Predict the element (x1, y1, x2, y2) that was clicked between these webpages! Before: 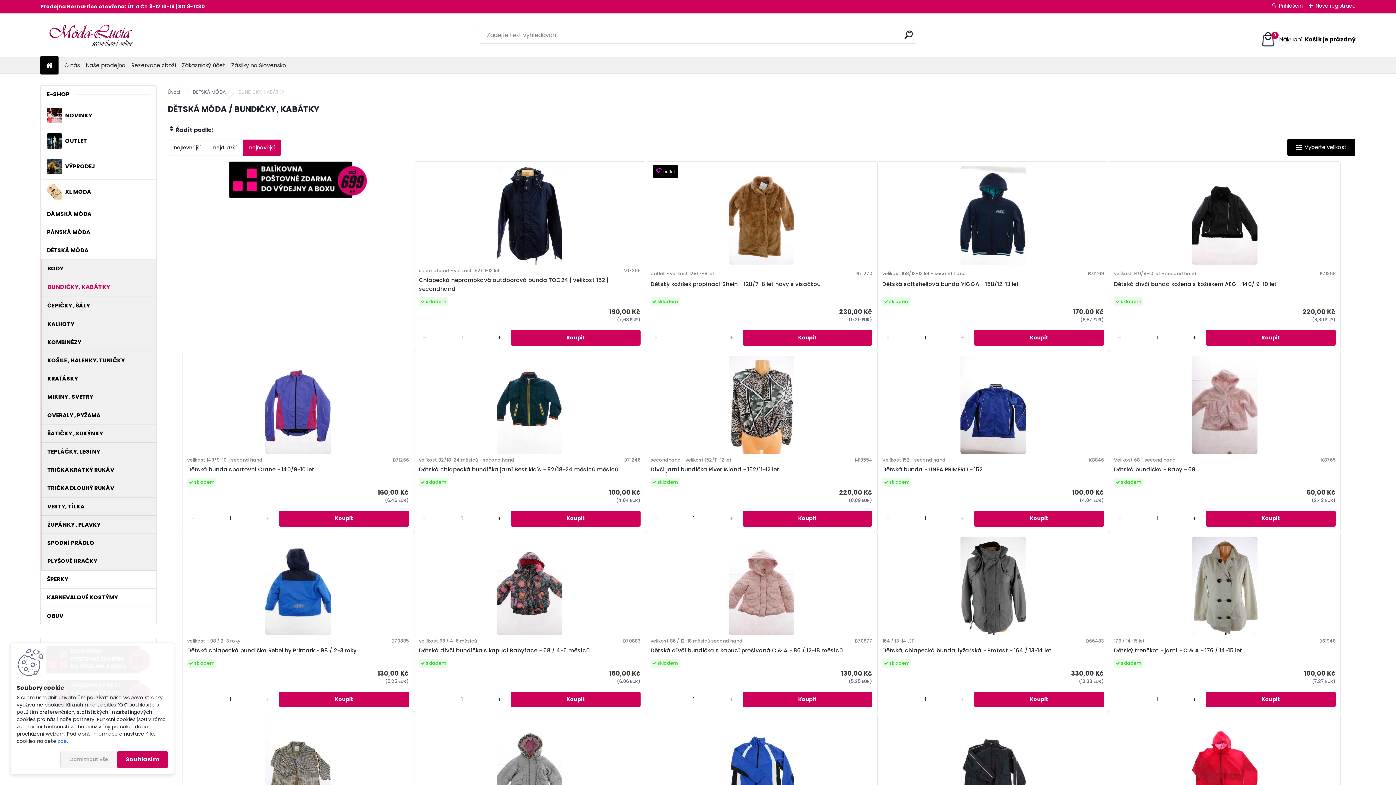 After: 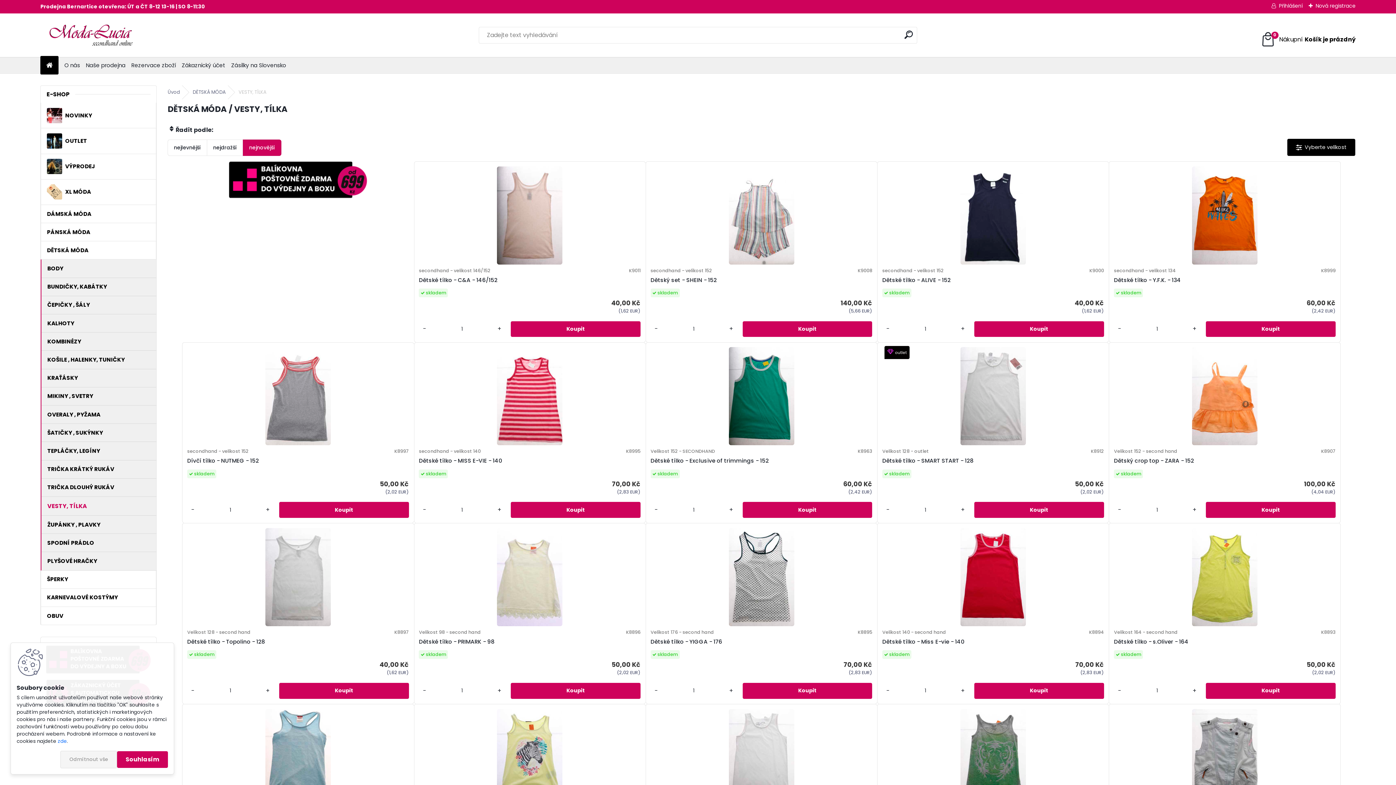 Action: bbox: (41, 497, 156, 516) label: VESTY, TÍLKA